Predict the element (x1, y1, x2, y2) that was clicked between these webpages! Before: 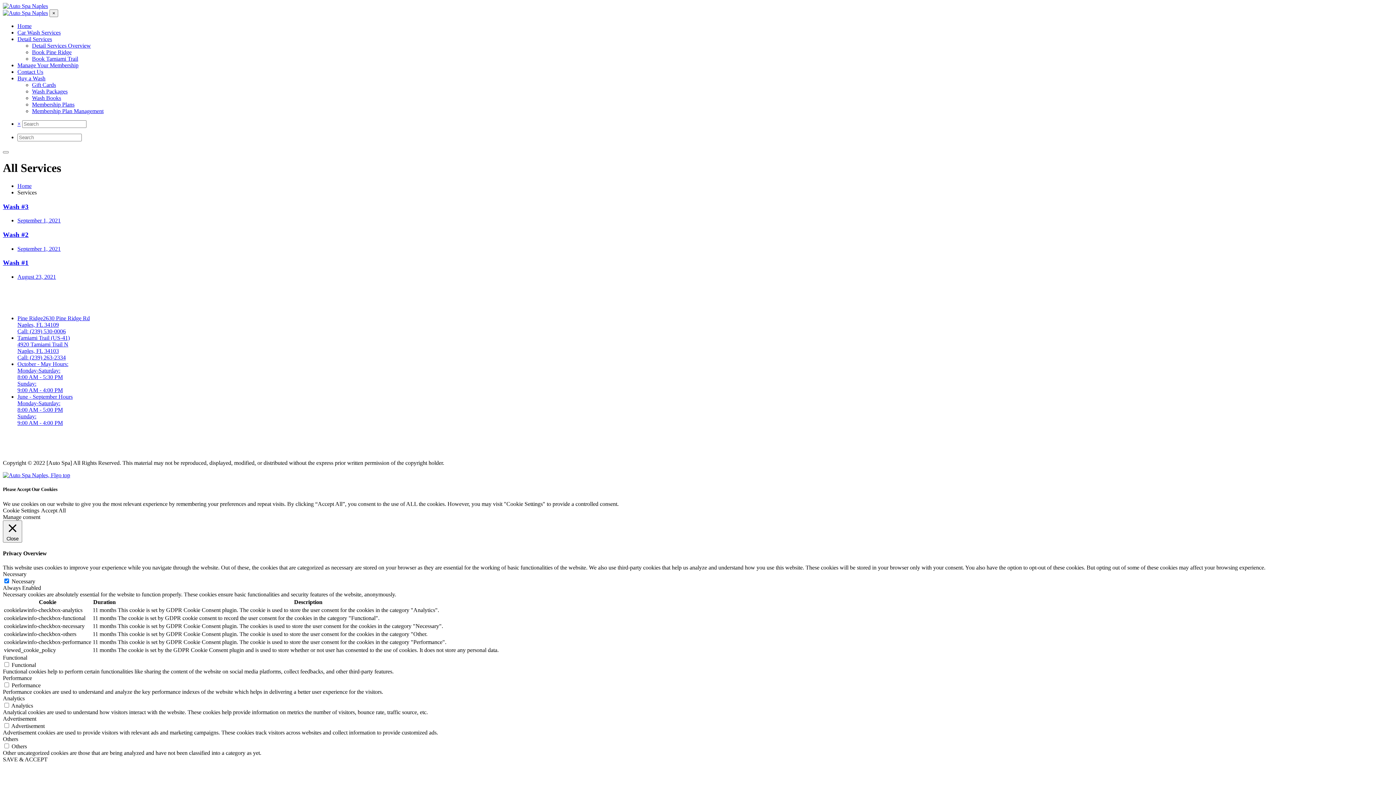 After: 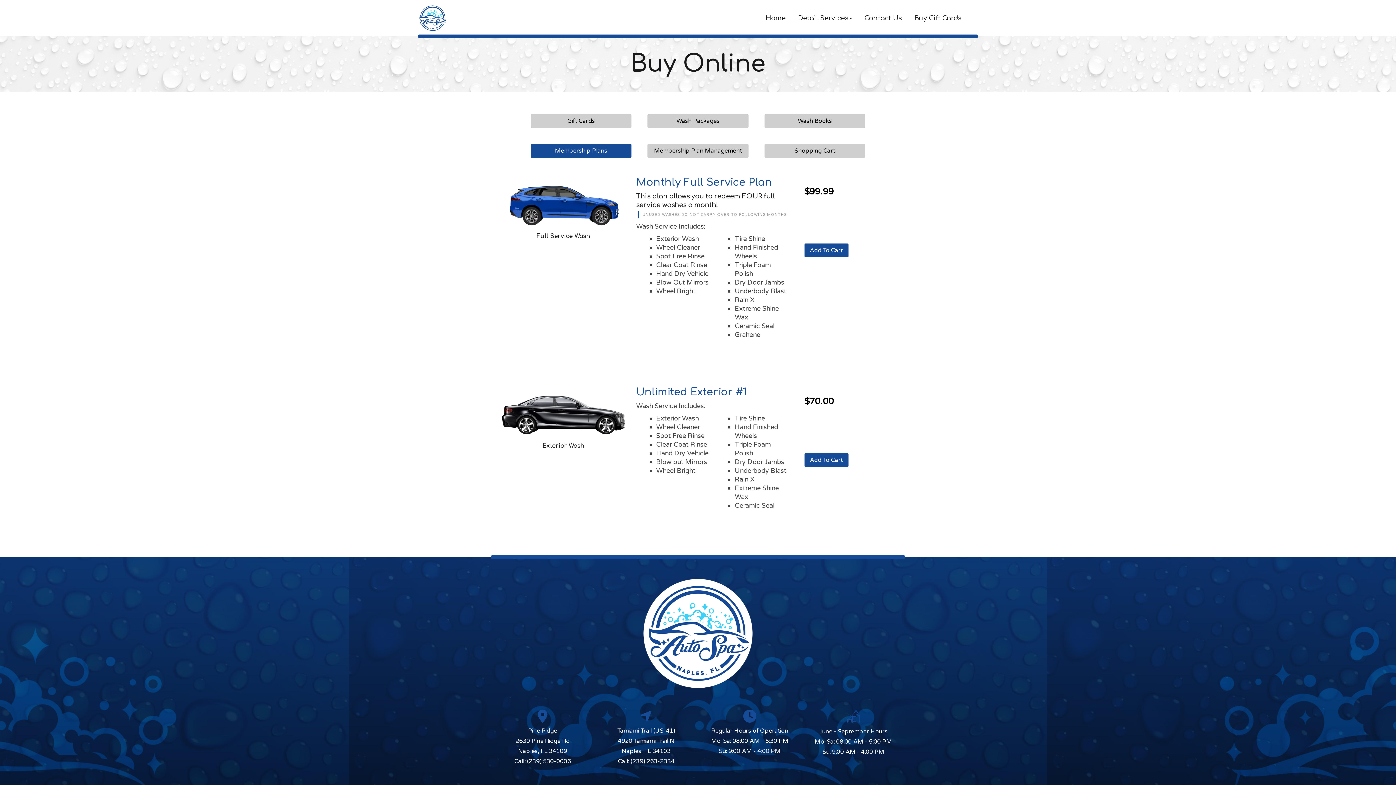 Action: label: Membership Plans bbox: (32, 101, 74, 107)